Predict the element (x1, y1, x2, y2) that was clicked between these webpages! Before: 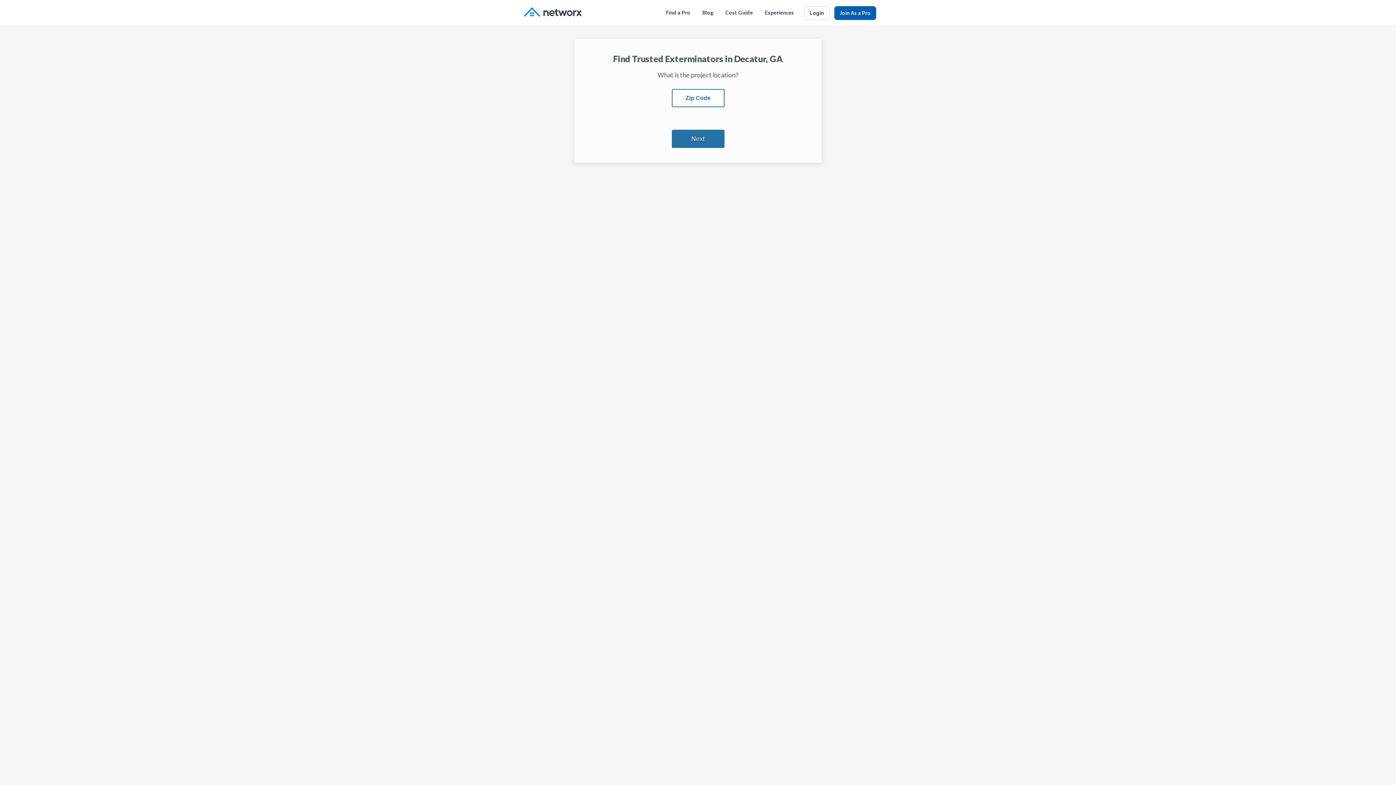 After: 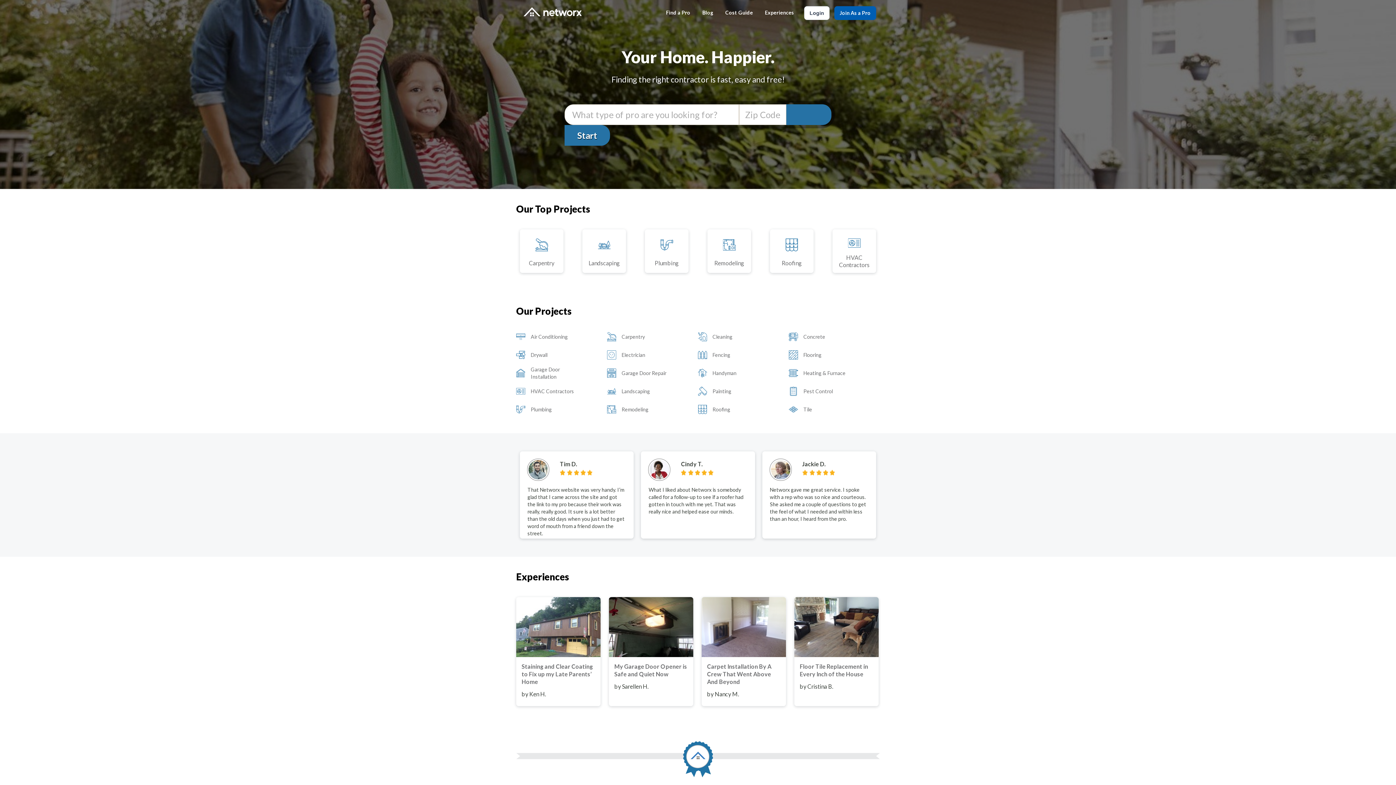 Action: bbox: (523, 7, 581, 18) label: Networx